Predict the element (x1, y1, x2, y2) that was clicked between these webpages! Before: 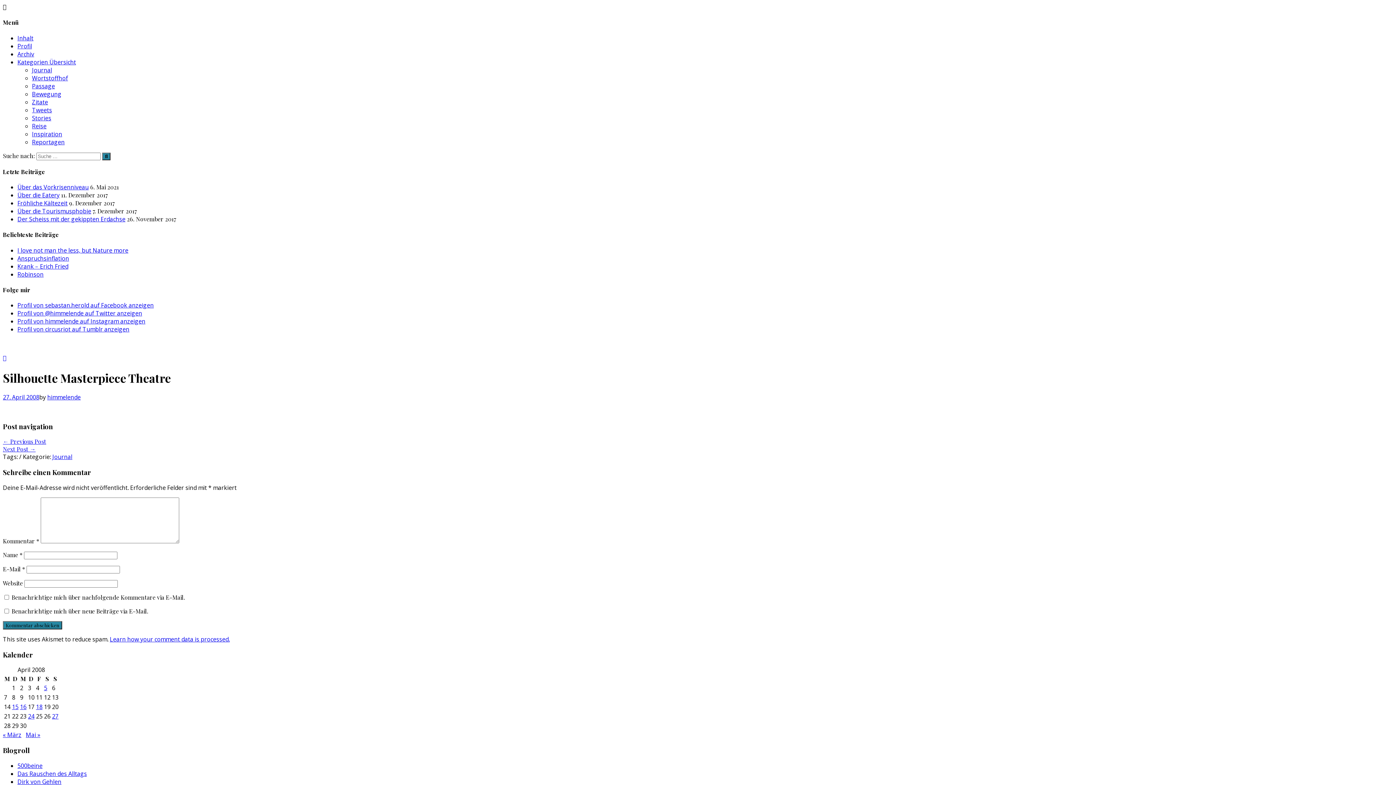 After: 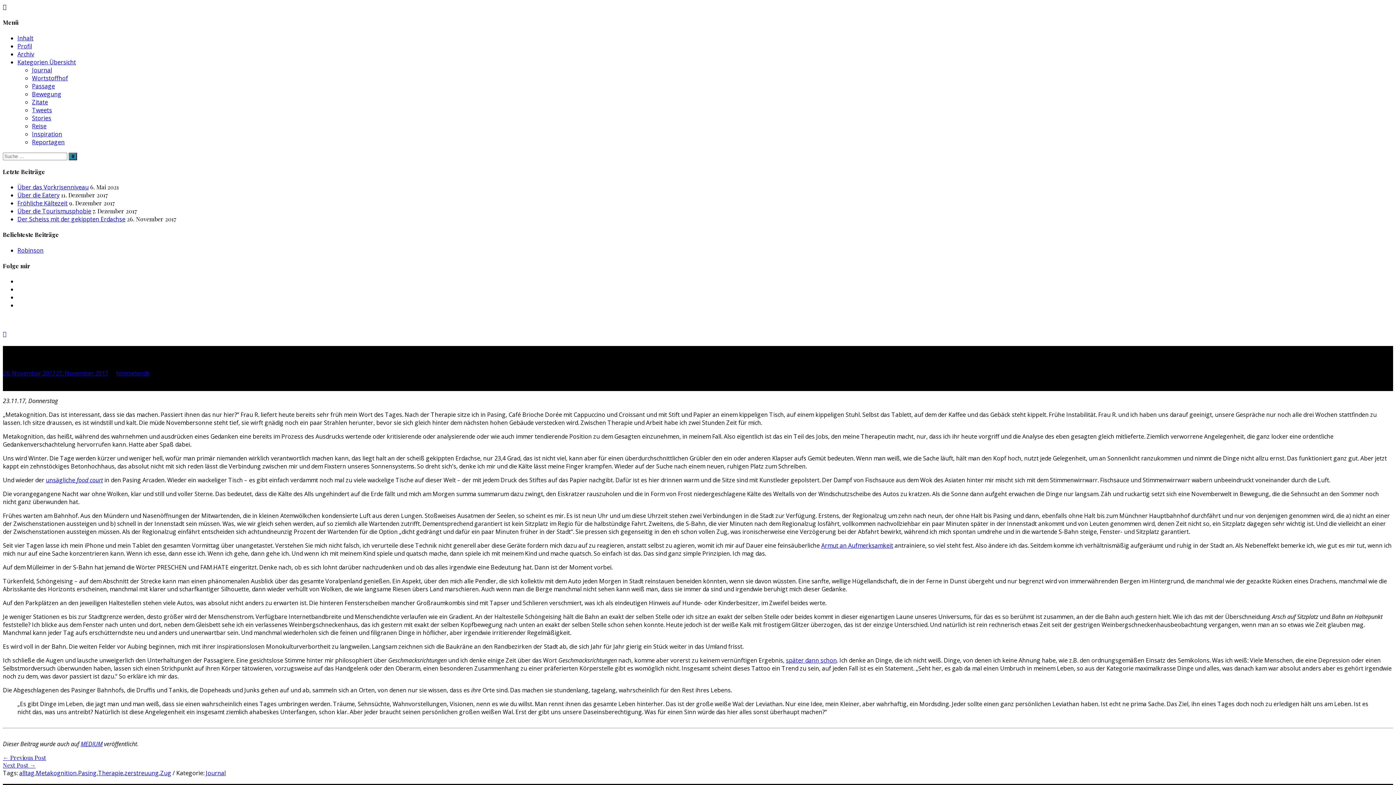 Action: bbox: (17, 215, 125, 223) label: Der Scheiss mit der gekippten Erdachse